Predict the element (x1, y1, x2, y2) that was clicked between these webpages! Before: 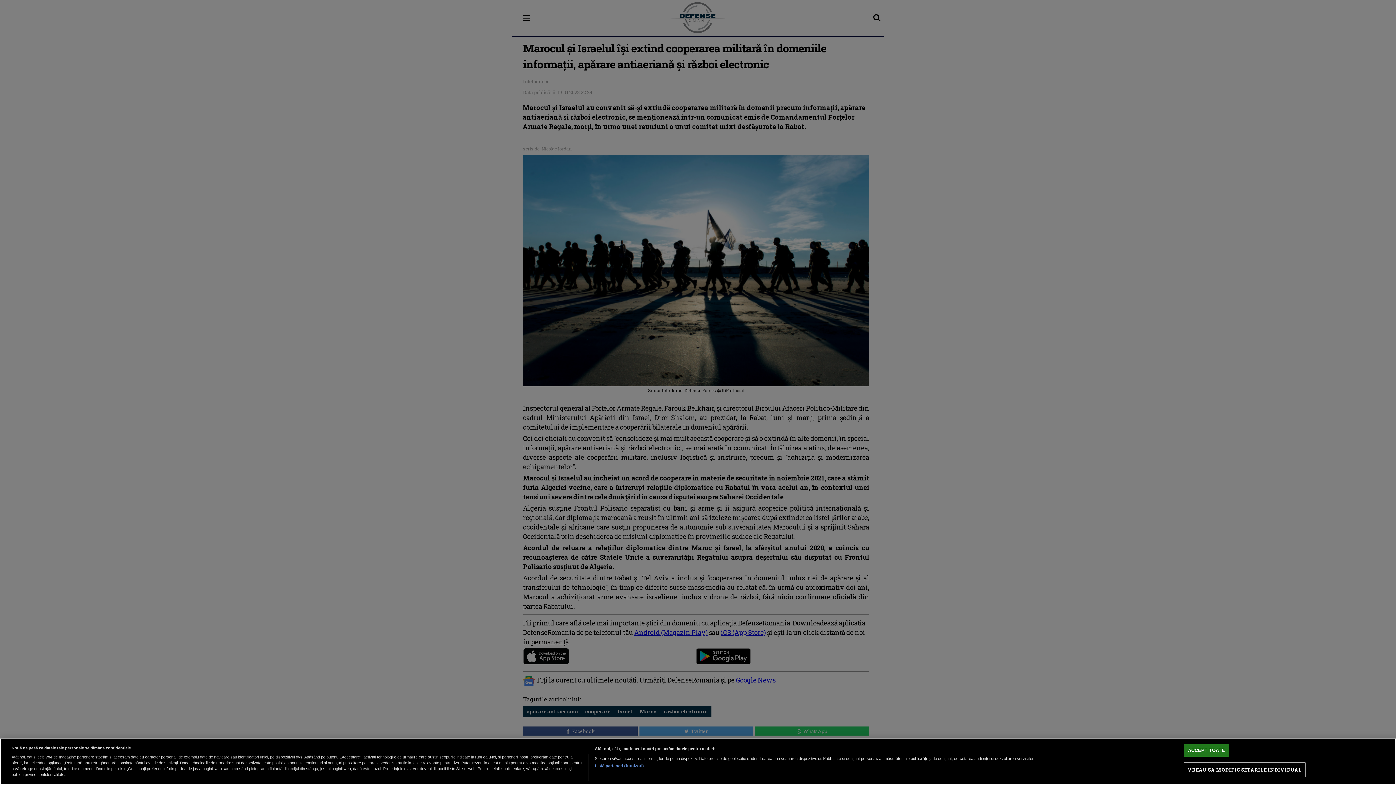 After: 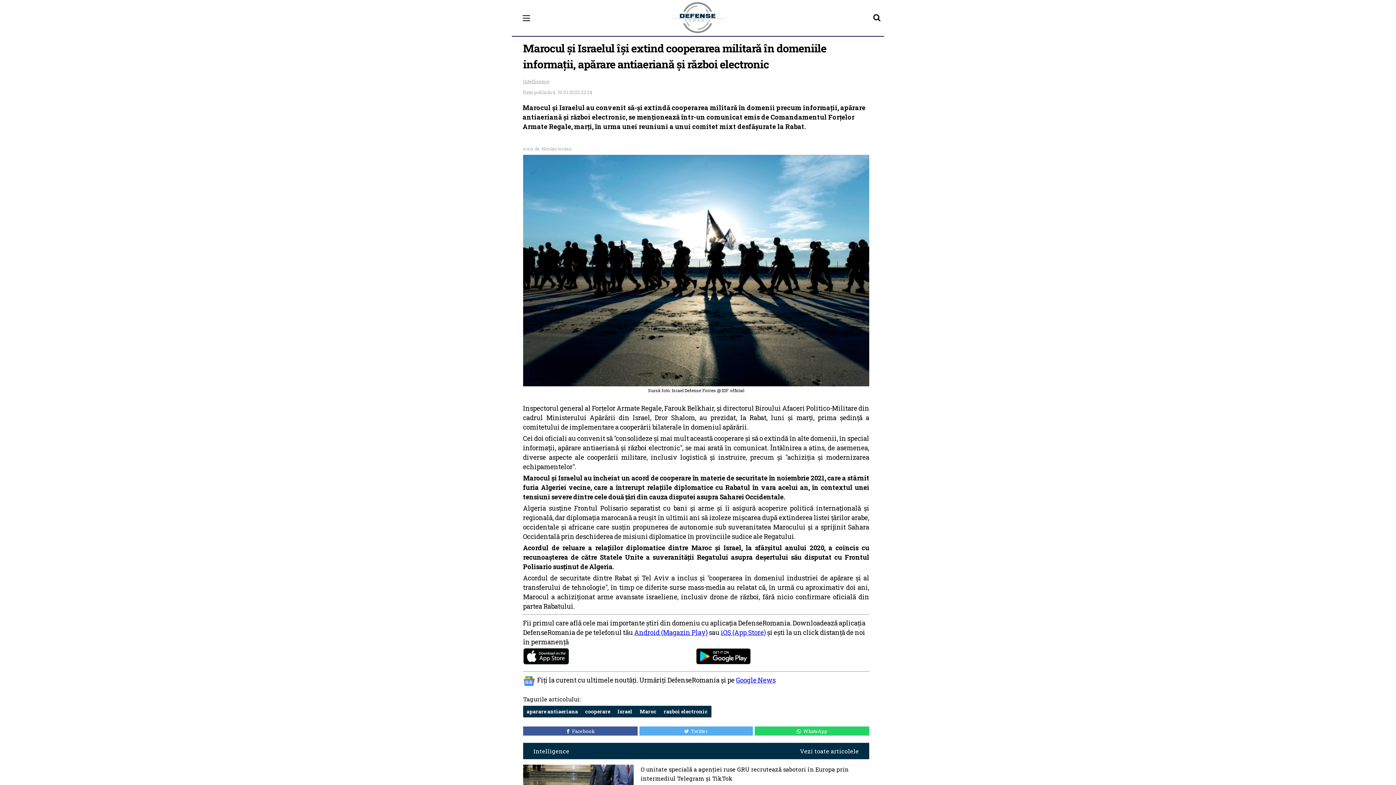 Action: bbox: (1184, 744, 1229, 757) label: ACCEPT TOATE